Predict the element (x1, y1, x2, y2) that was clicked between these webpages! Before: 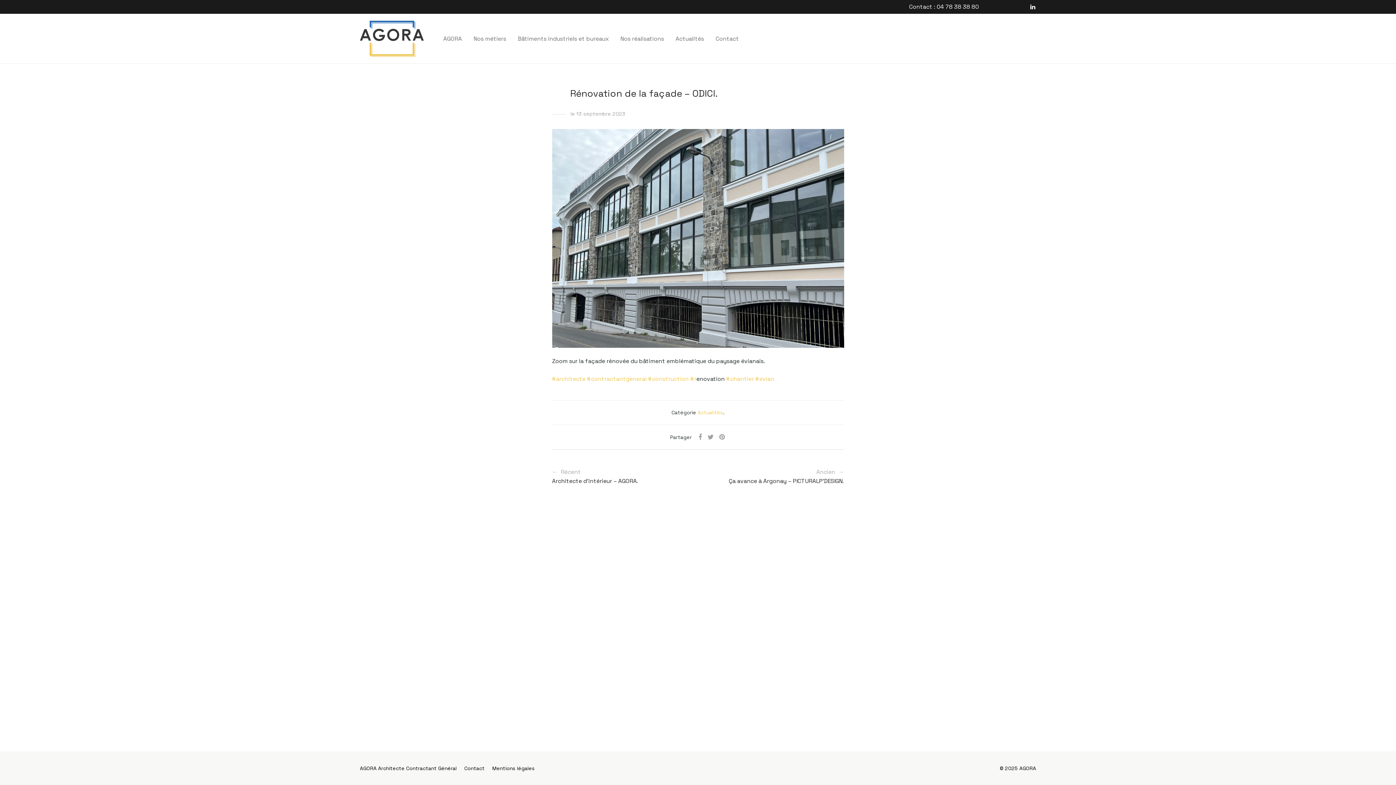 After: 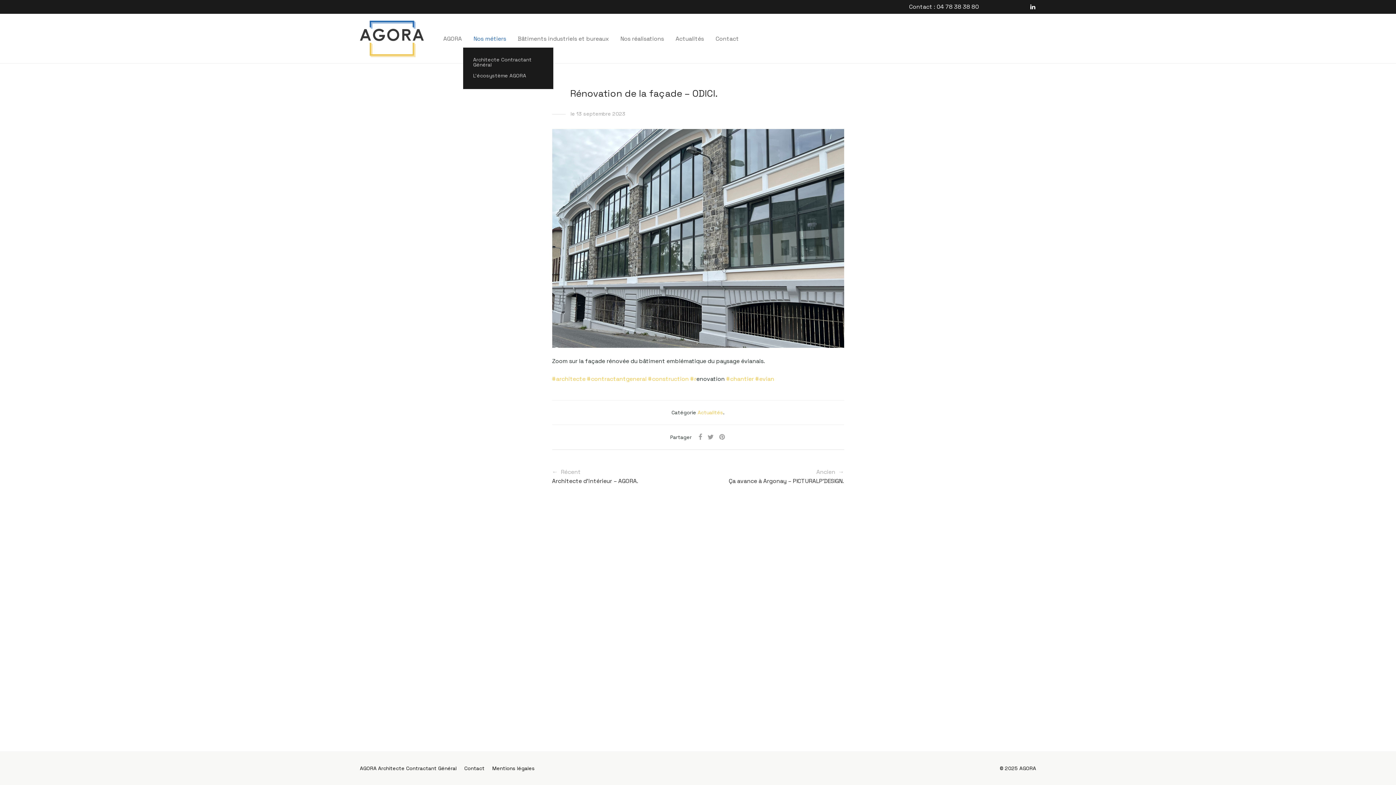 Action: bbox: (467, 30, 512, 47) label: Nos métiers